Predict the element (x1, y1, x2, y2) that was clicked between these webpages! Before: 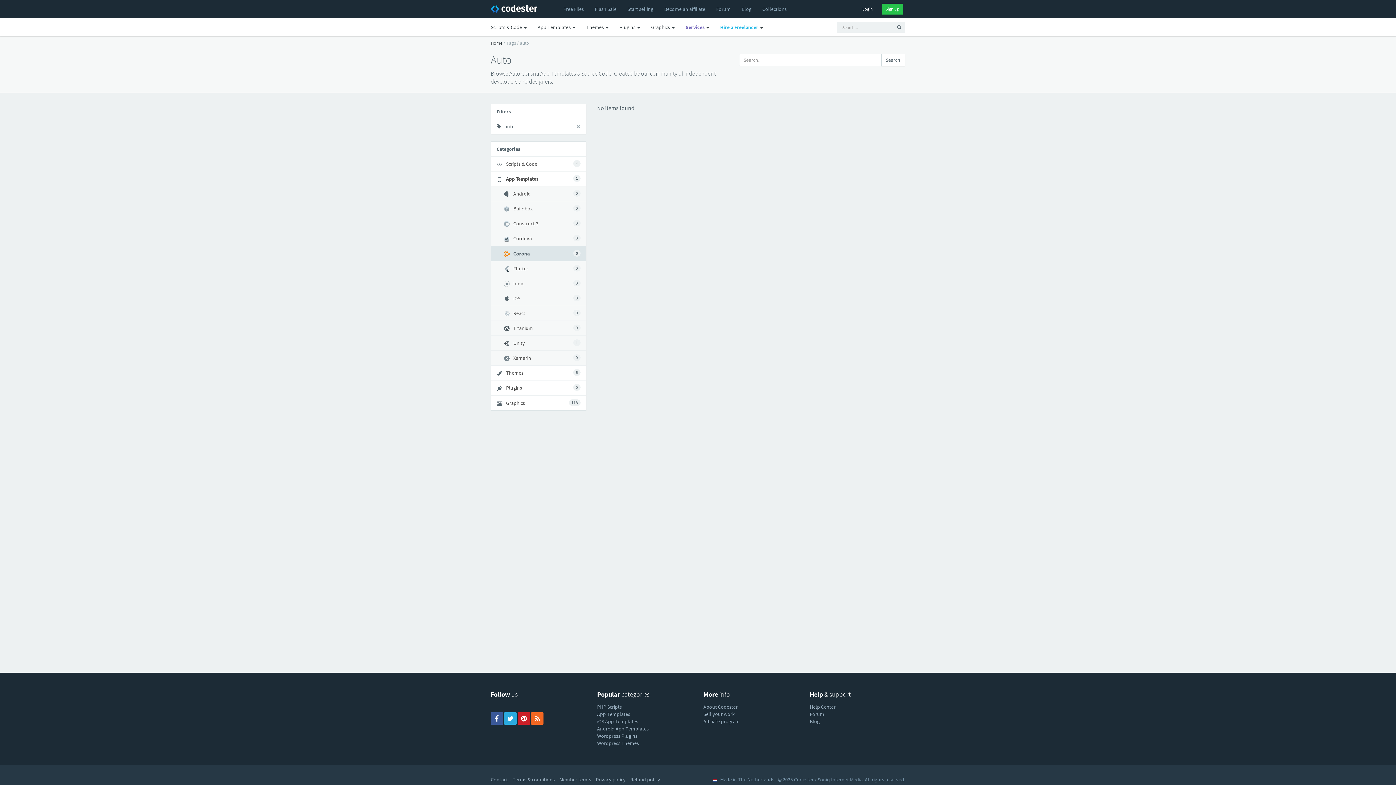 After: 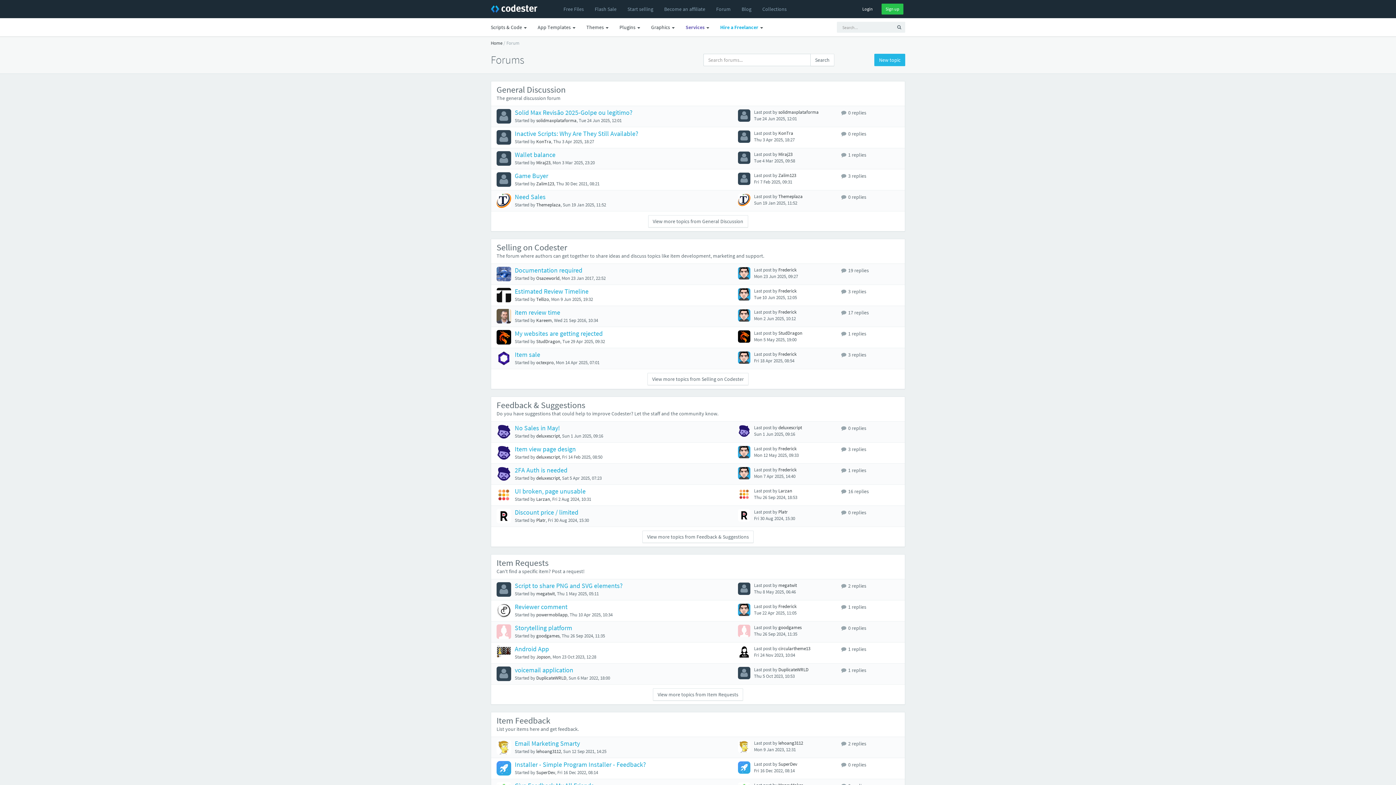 Action: bbox: (810, 711, 824, 717) label: Forum